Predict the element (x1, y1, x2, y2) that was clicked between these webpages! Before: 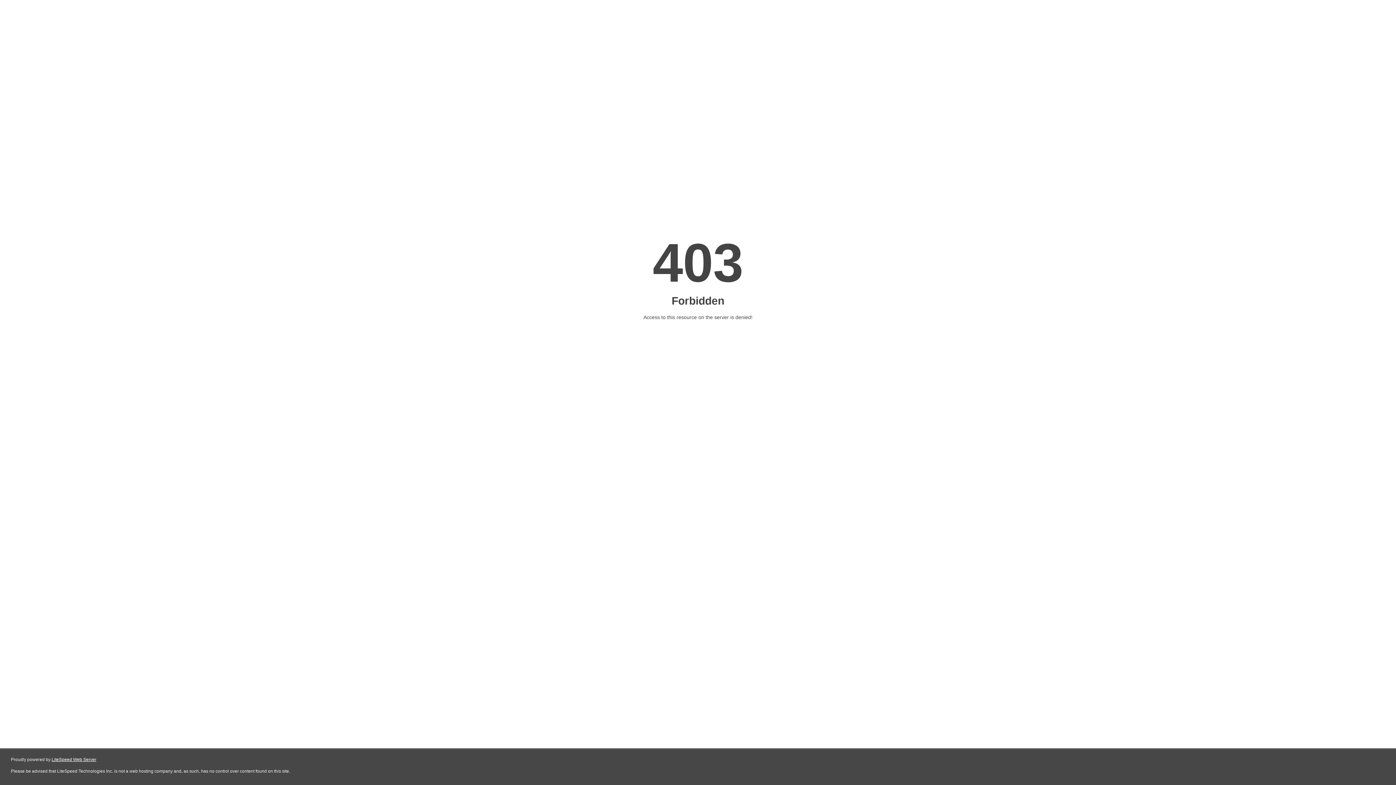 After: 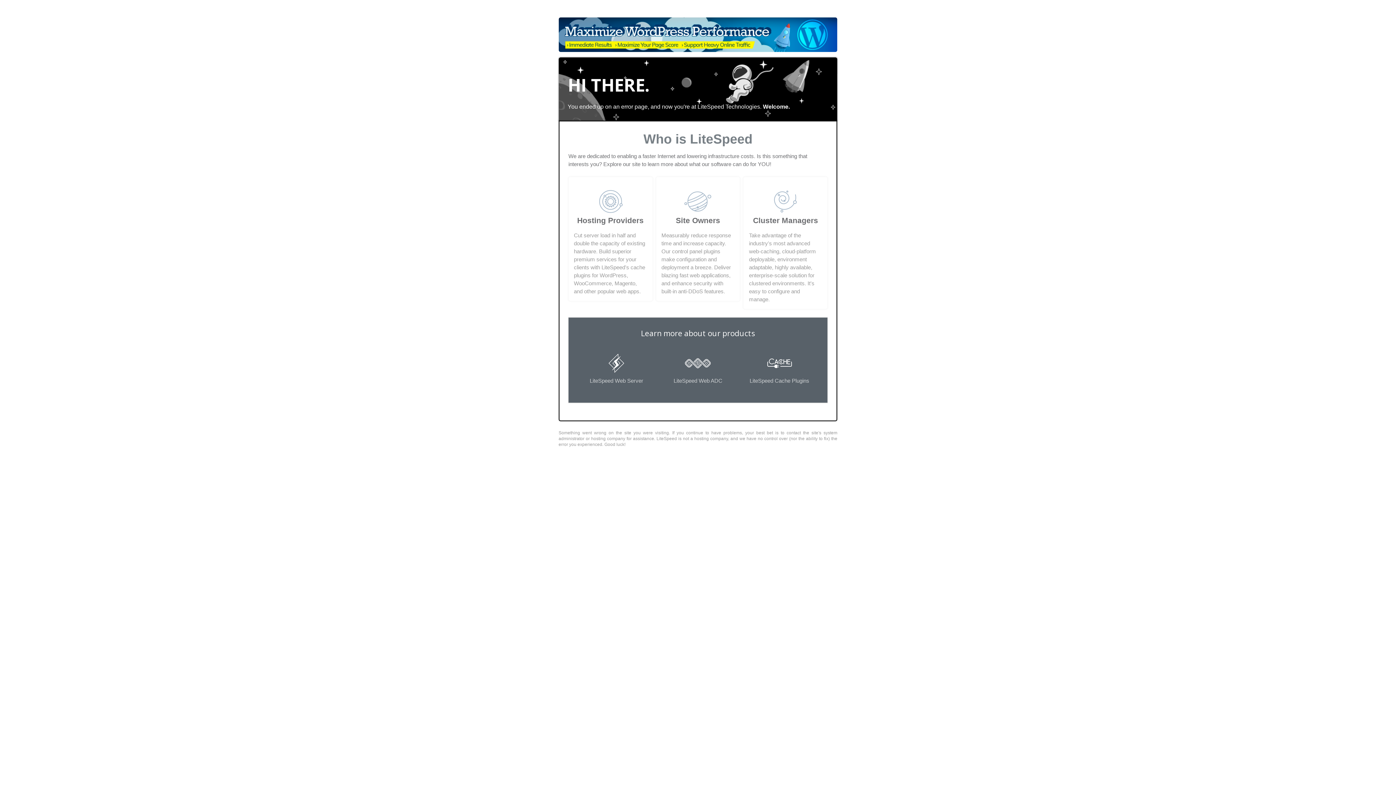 Action: label: LiteSpeed Web Server bbox: (51, 757, 96, 762)